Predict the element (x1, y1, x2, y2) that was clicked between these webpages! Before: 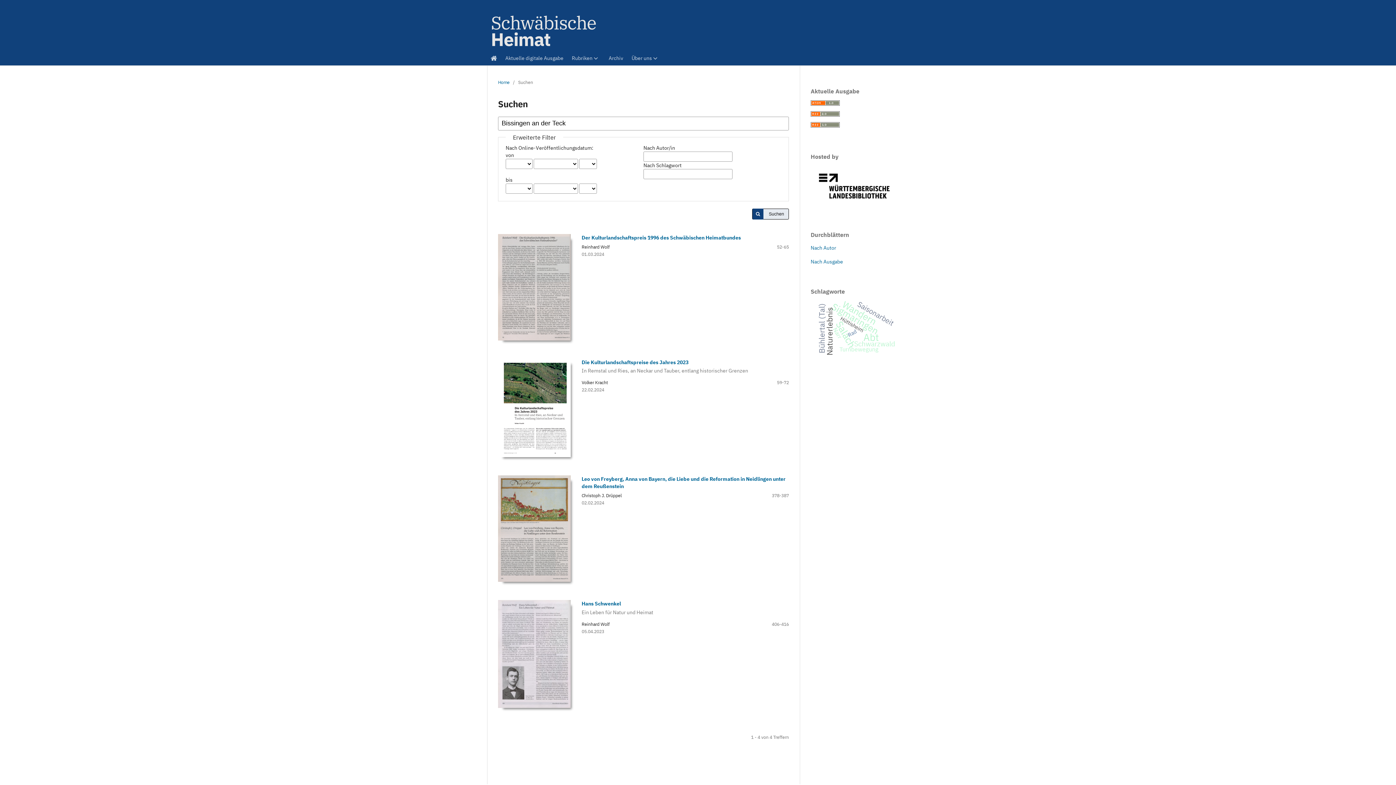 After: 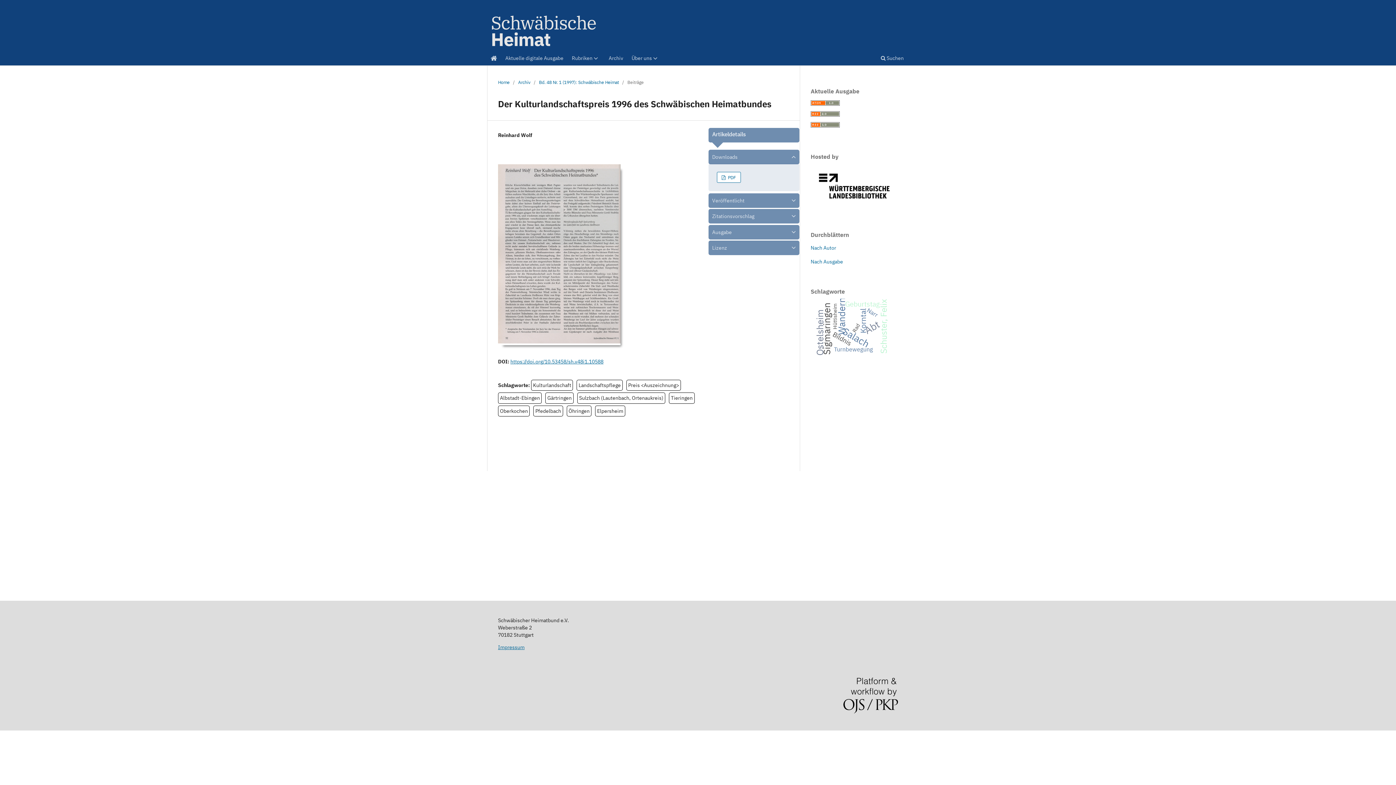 Action: bbox: (498, 234, 570, 340)